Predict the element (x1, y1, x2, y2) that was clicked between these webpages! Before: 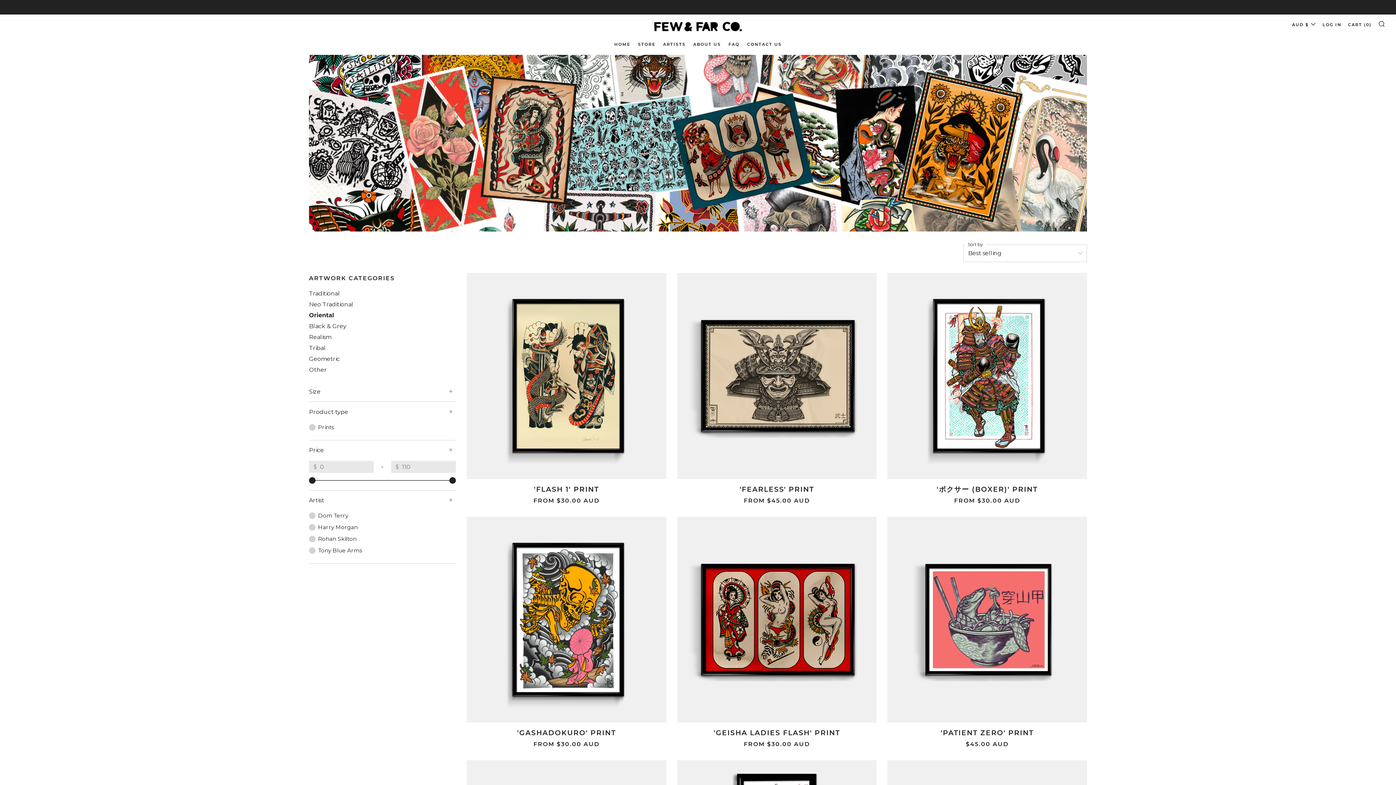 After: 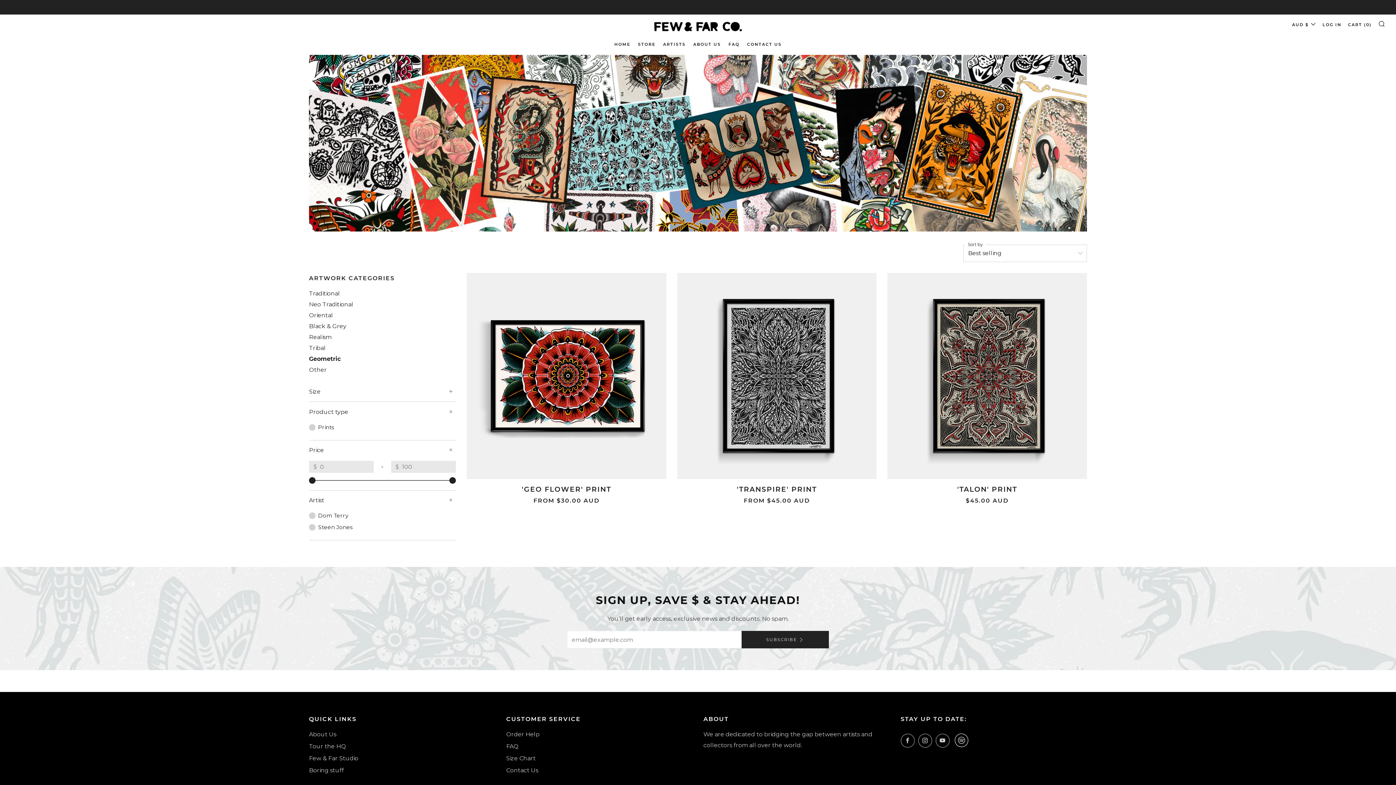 Action: label: Geometric bbox: (309, 353, 456, 364)